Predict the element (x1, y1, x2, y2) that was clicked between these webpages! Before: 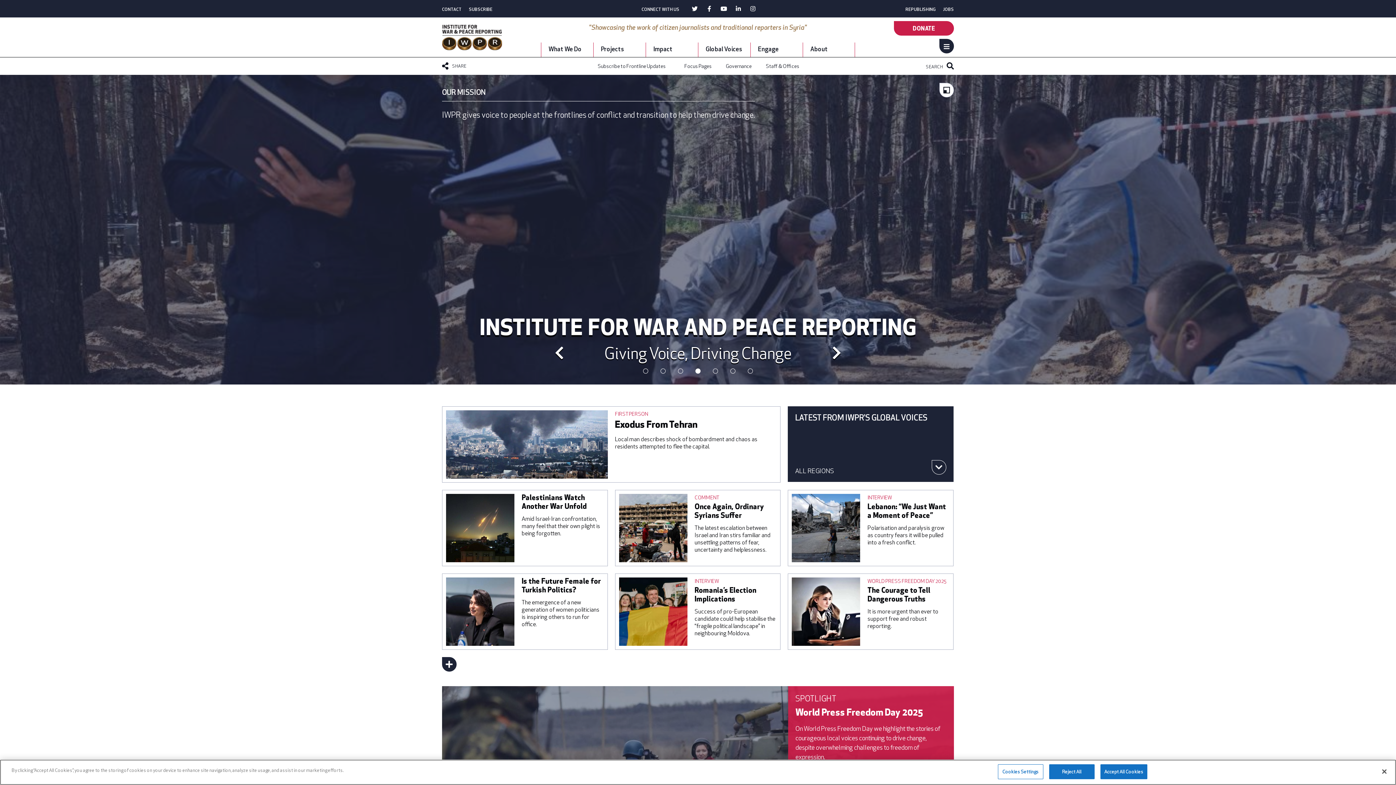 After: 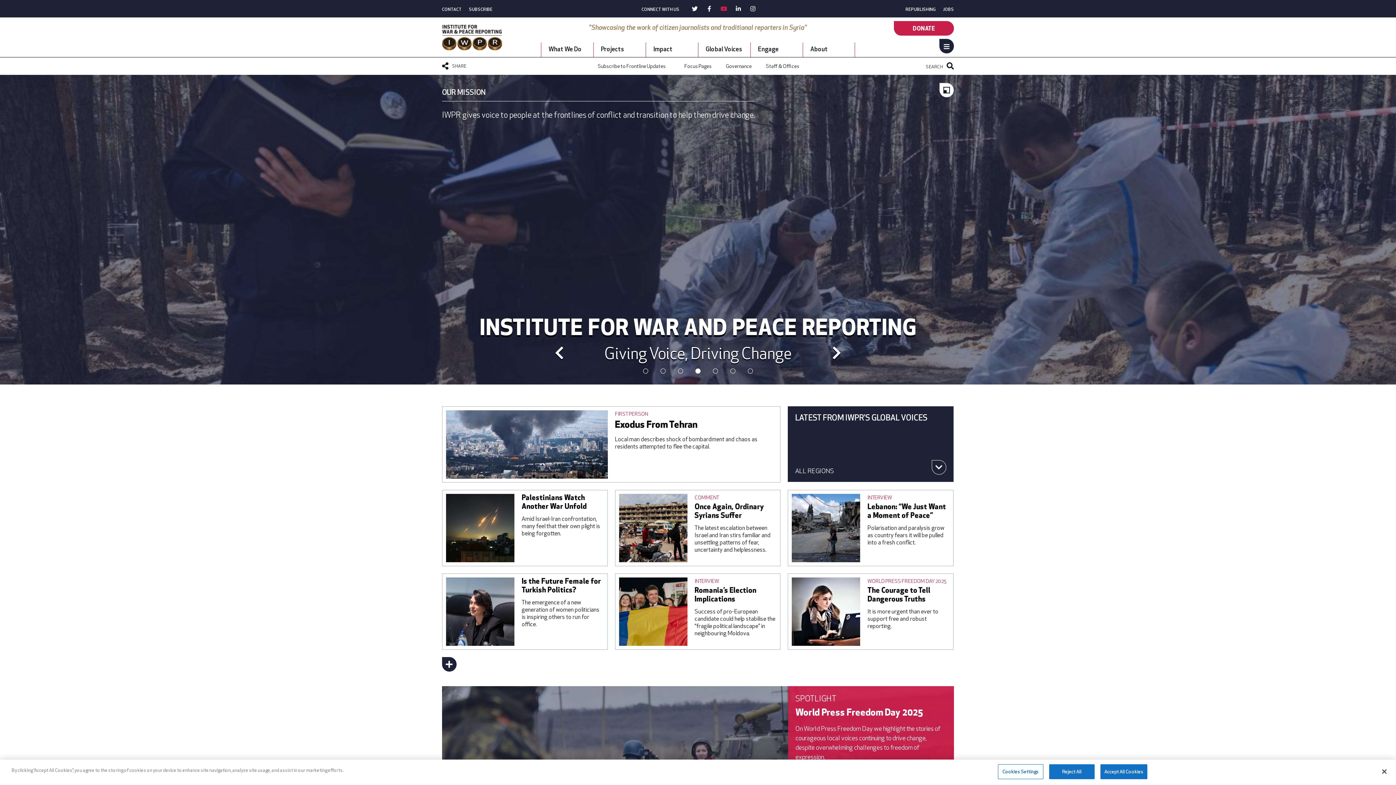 Action: label: YOUTUBE bbox: (720, 5, 727, 12)